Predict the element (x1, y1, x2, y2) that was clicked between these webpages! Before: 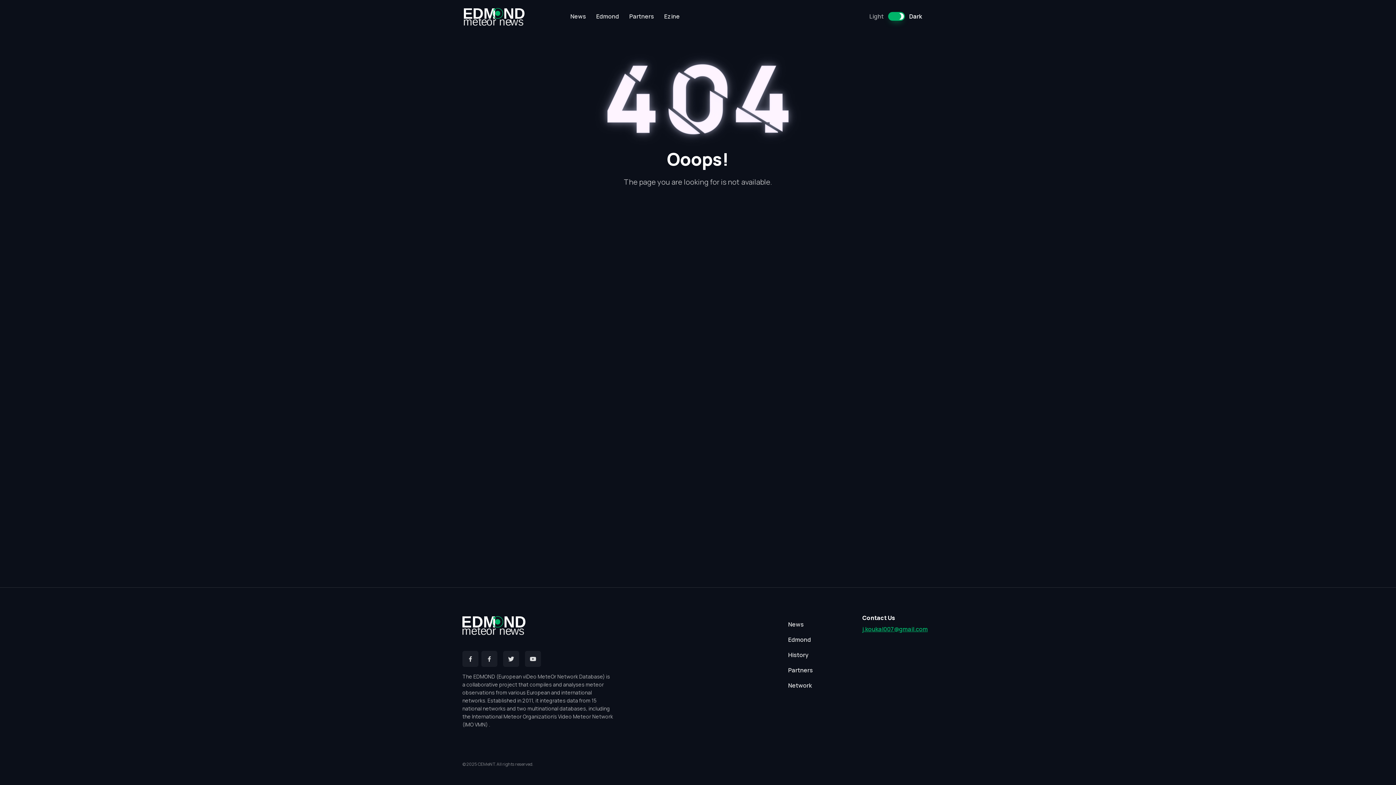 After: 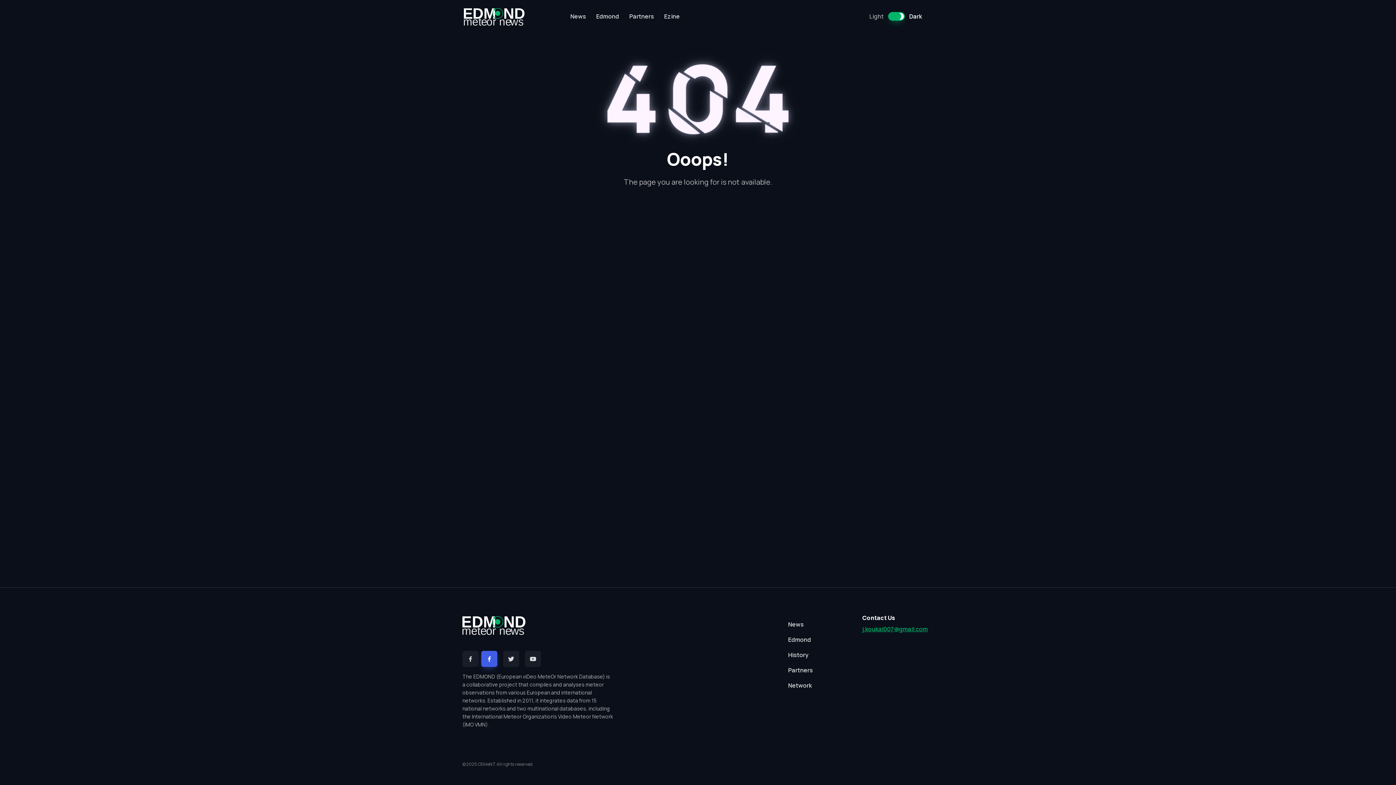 Action: bbox: (481, 651, 497, 667) label: Facebook Group